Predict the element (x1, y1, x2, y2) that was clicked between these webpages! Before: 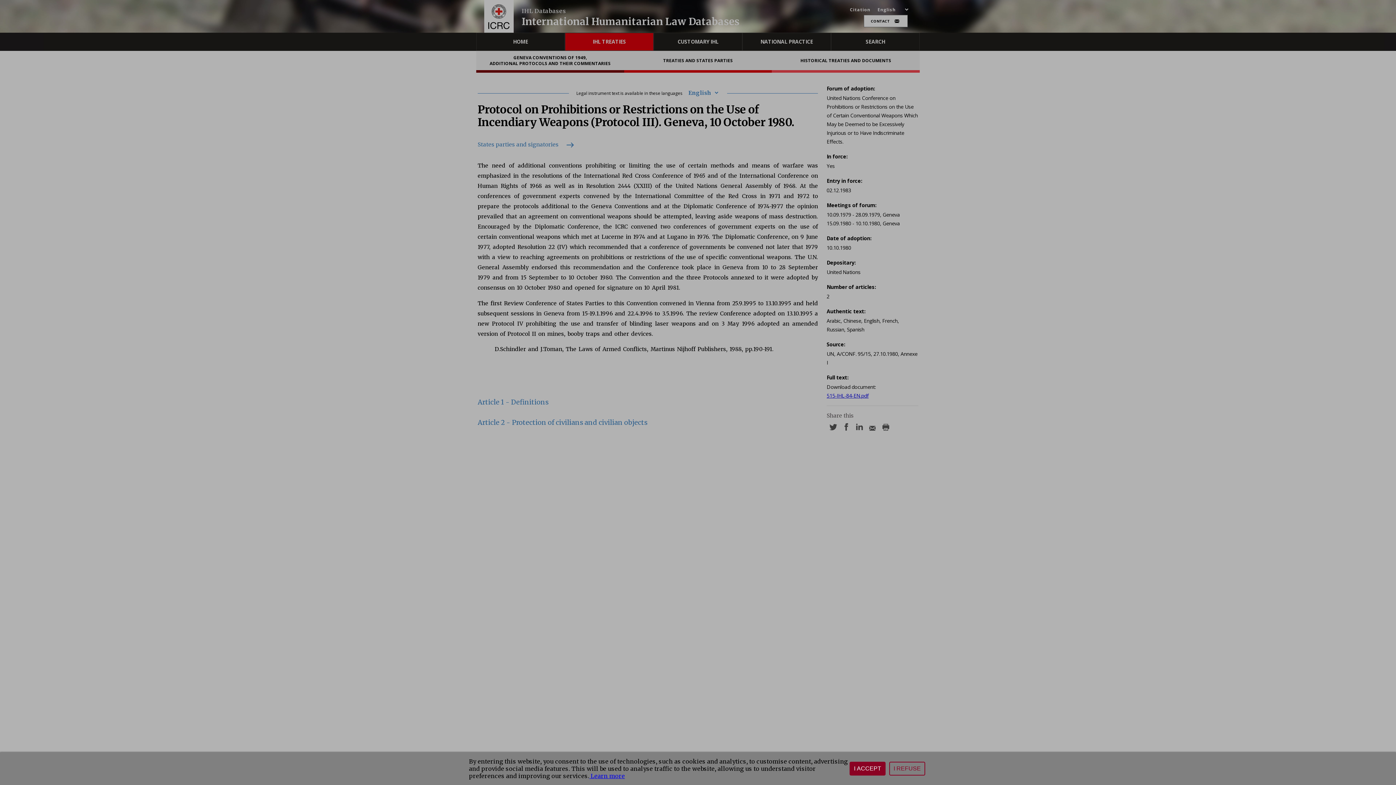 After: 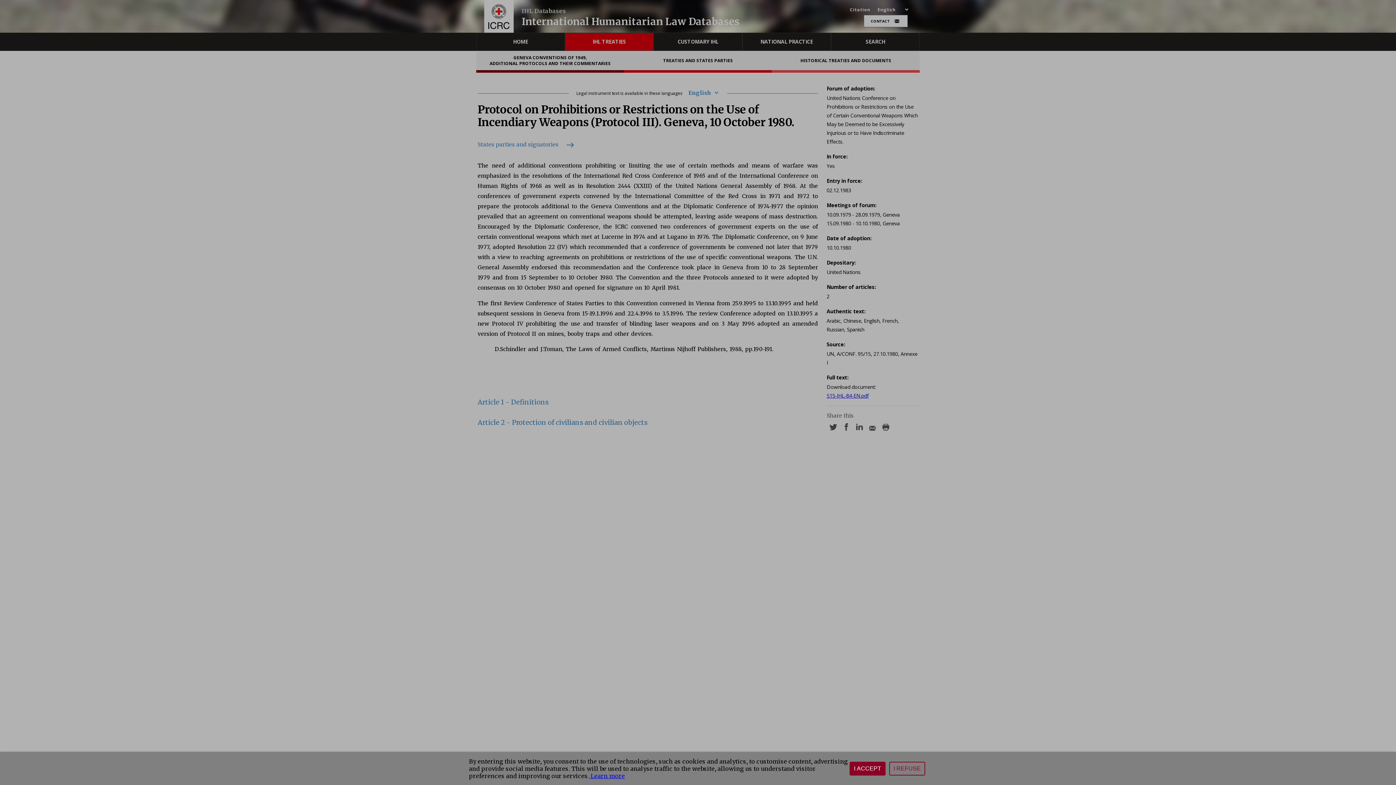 Action: label:  Learn more bbox: (589, 772, 625, 780)